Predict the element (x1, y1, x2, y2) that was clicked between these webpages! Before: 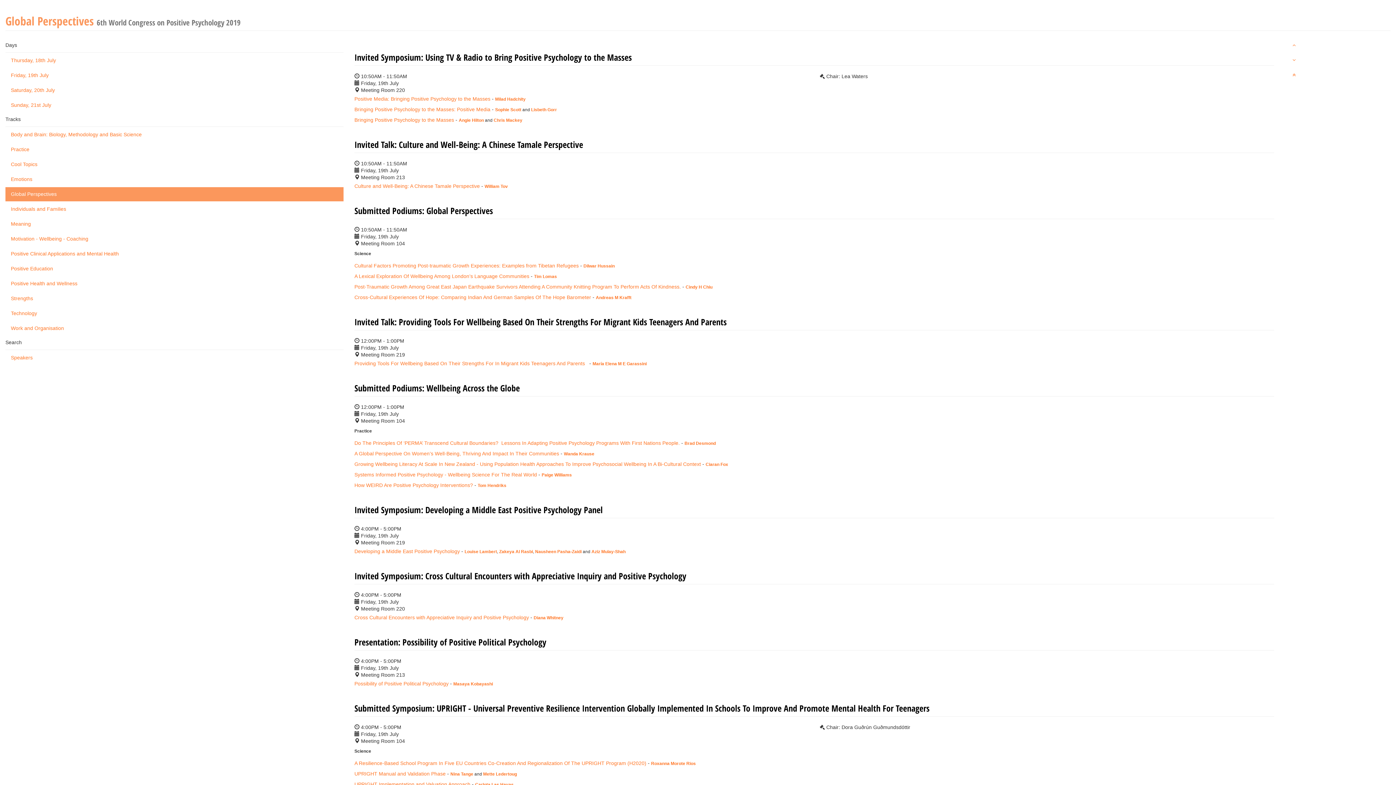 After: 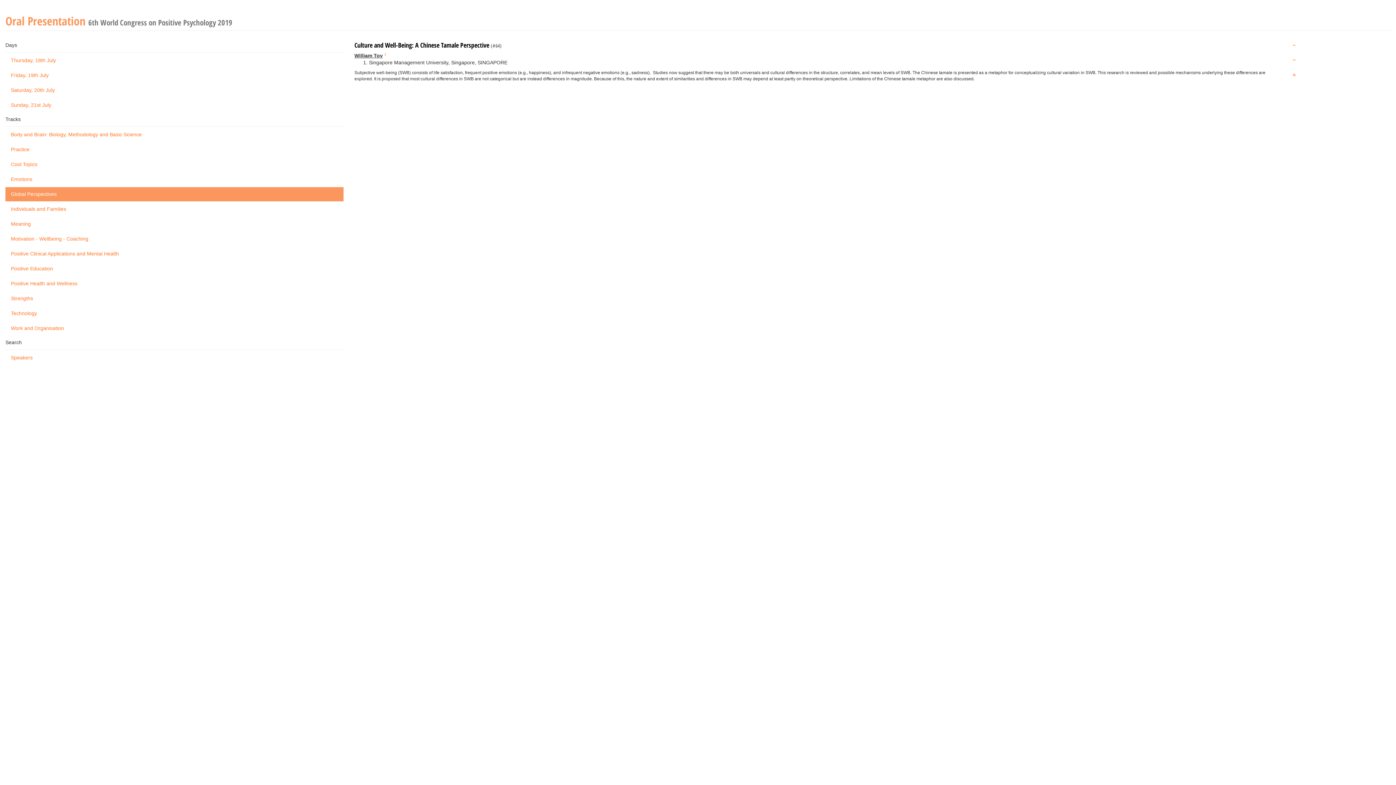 Action: label: Culture and Well-Being: A Chinese Tamale Perspective bbox: (354, 183, 480, 189)